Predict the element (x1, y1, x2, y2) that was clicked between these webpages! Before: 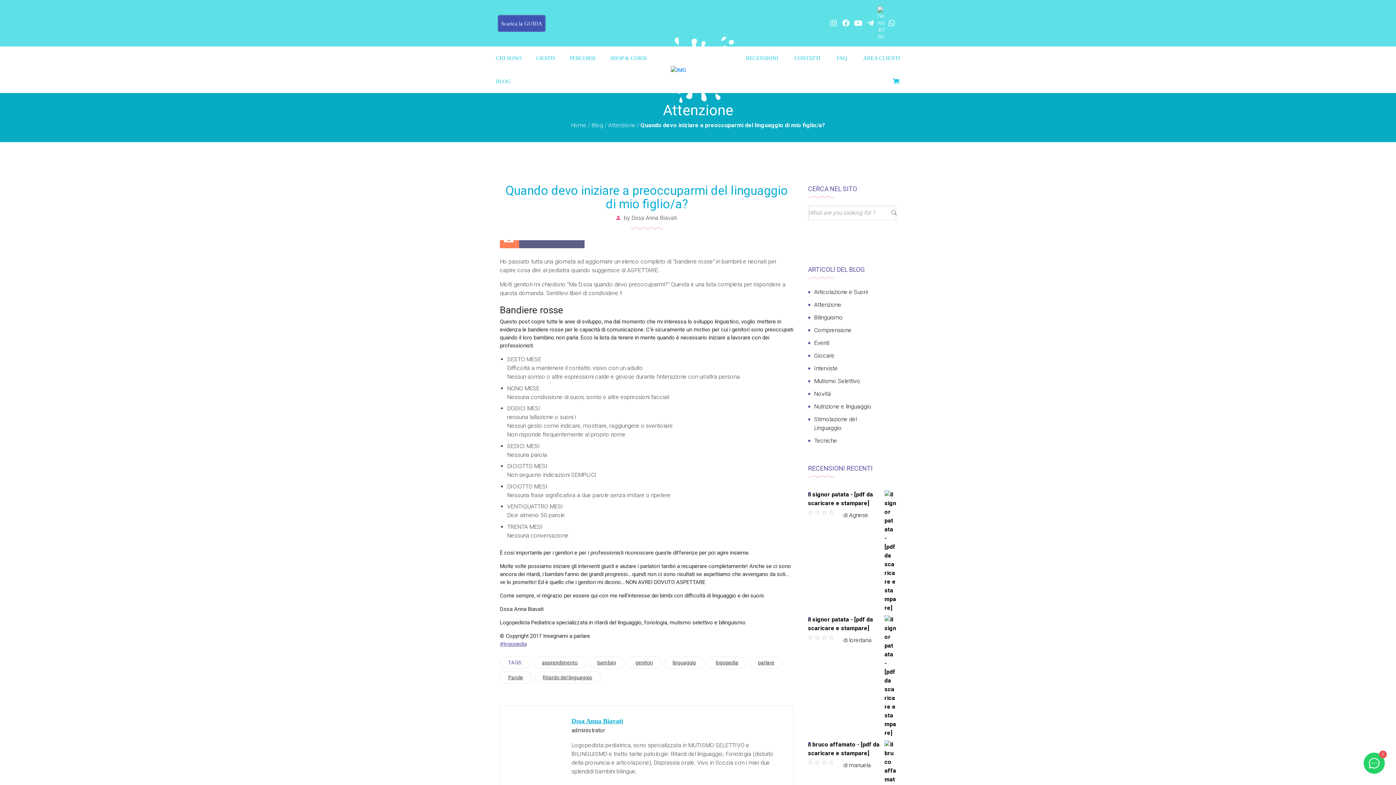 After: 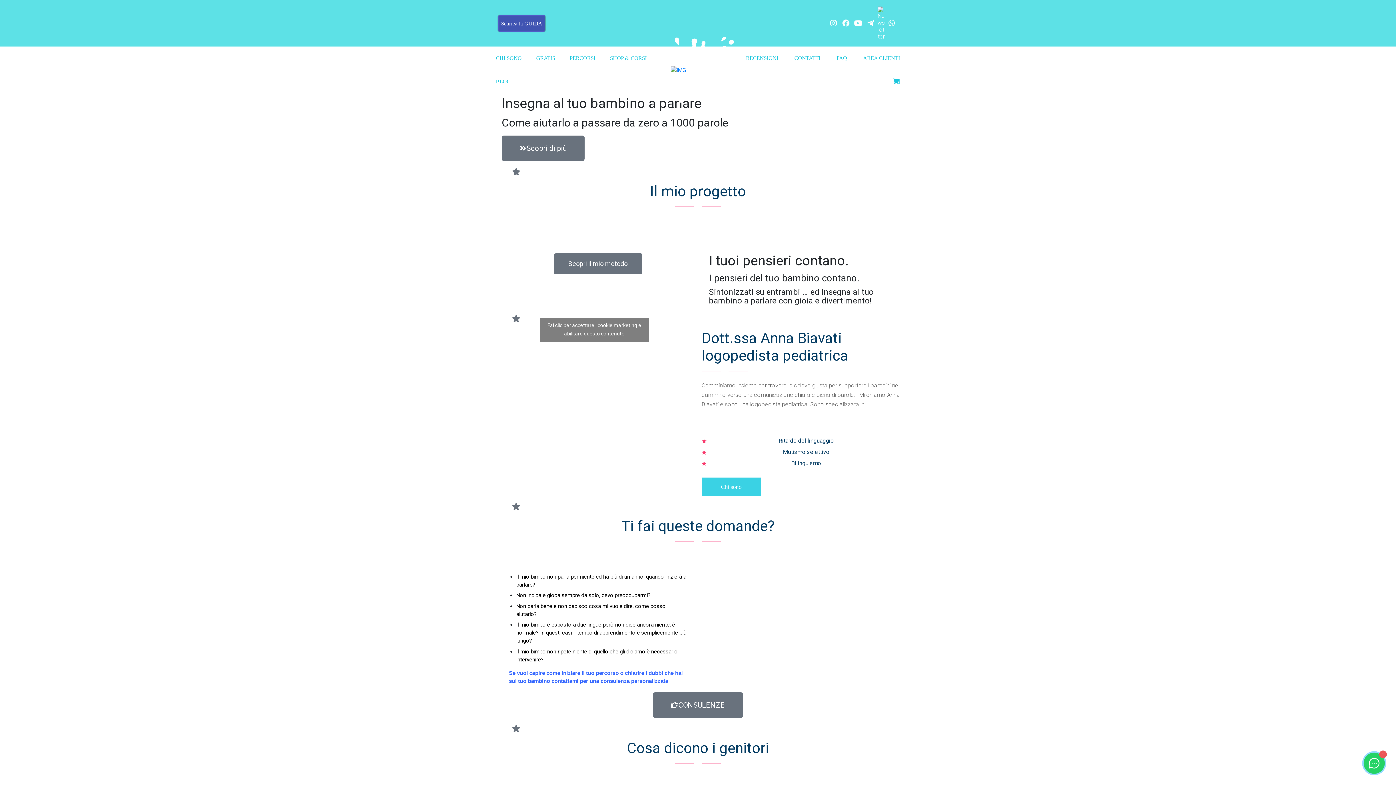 Action: label: Home bbox: (570, 121, 586, 128)